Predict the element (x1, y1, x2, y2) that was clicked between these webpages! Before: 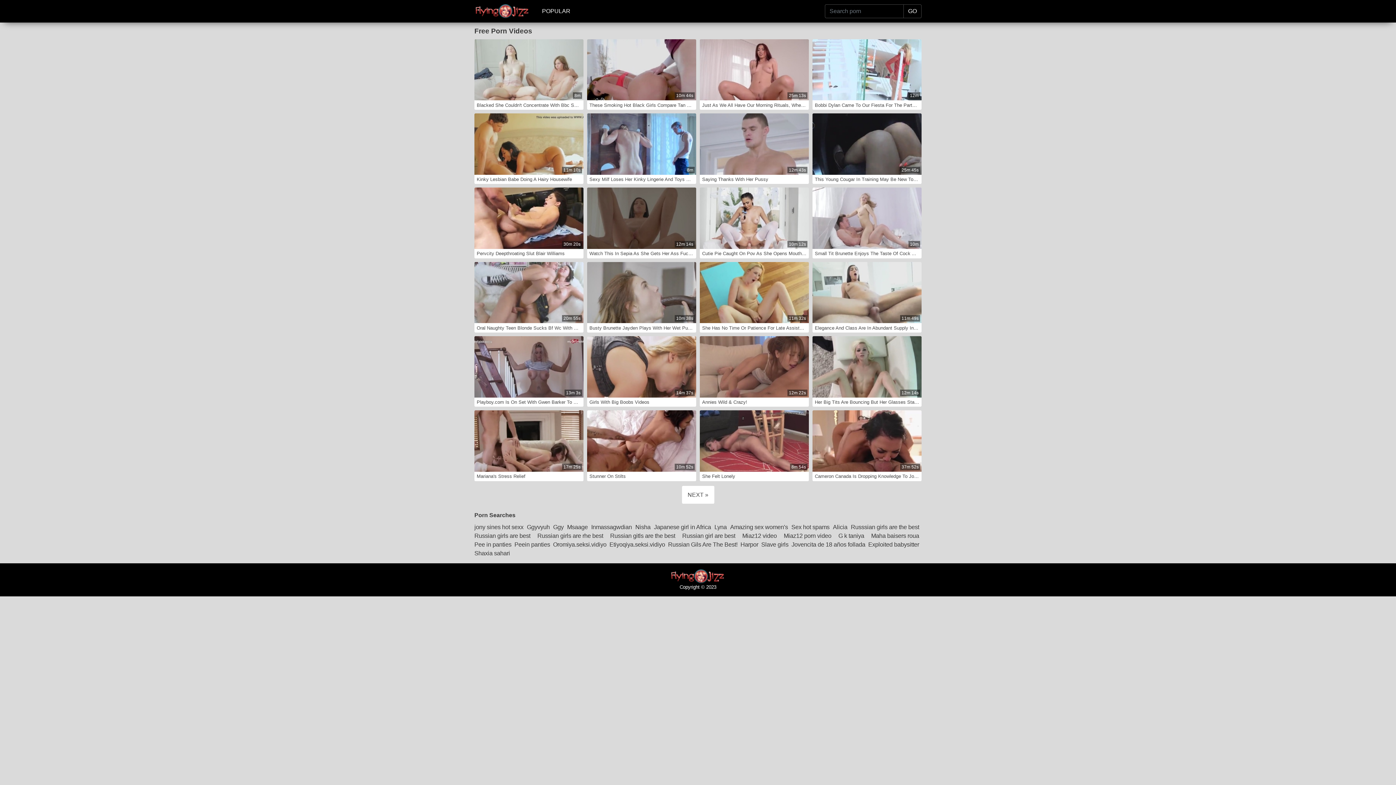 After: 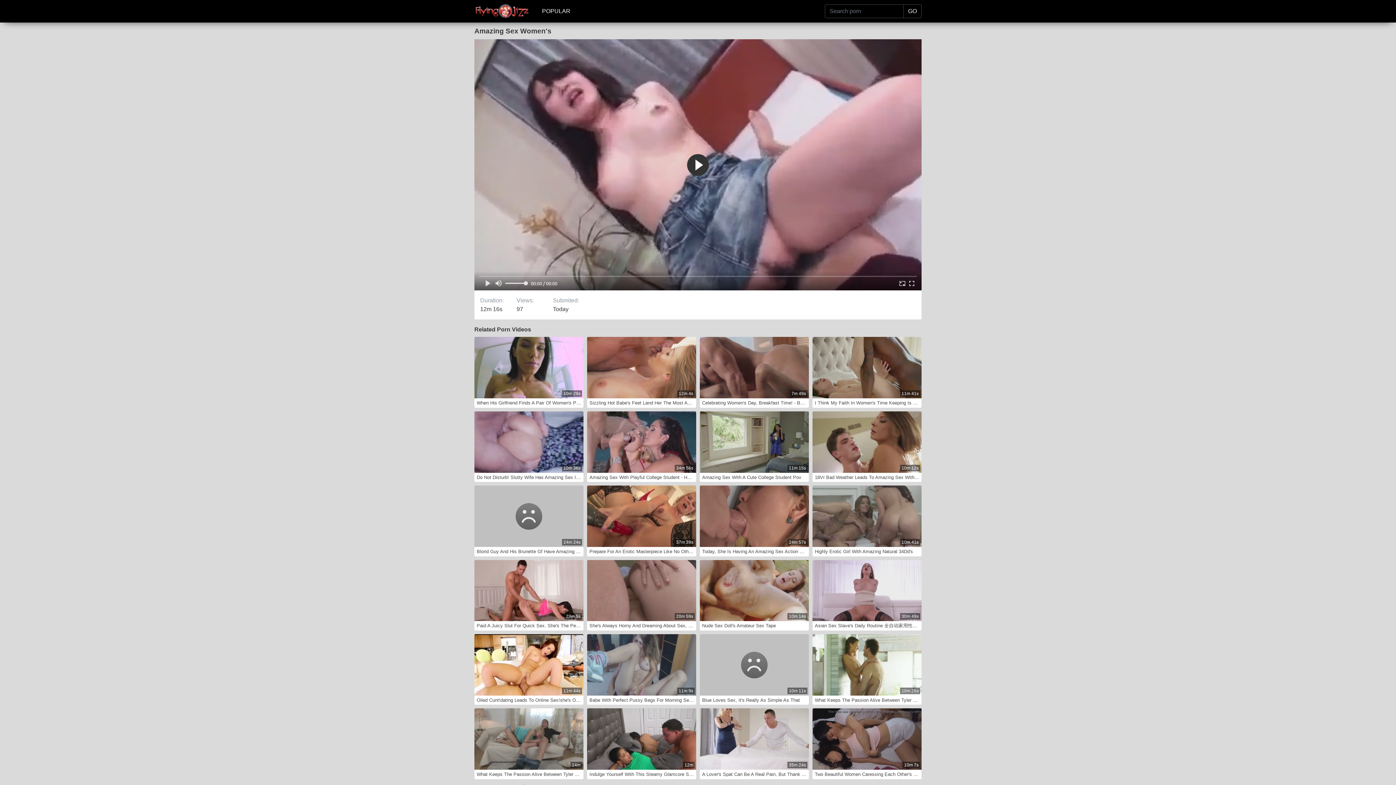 Action: label: Amazing sex women's bbox: (730, 522, 790, 531)